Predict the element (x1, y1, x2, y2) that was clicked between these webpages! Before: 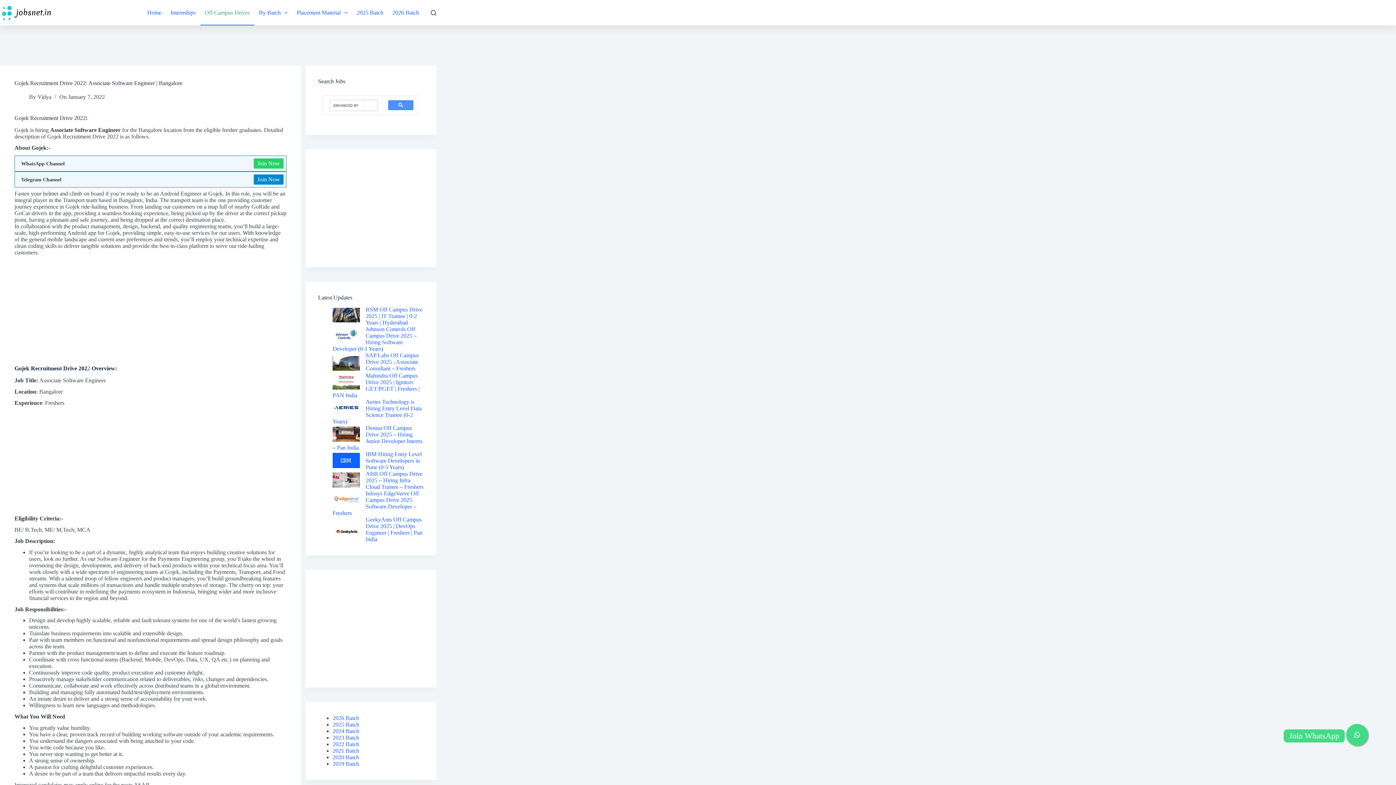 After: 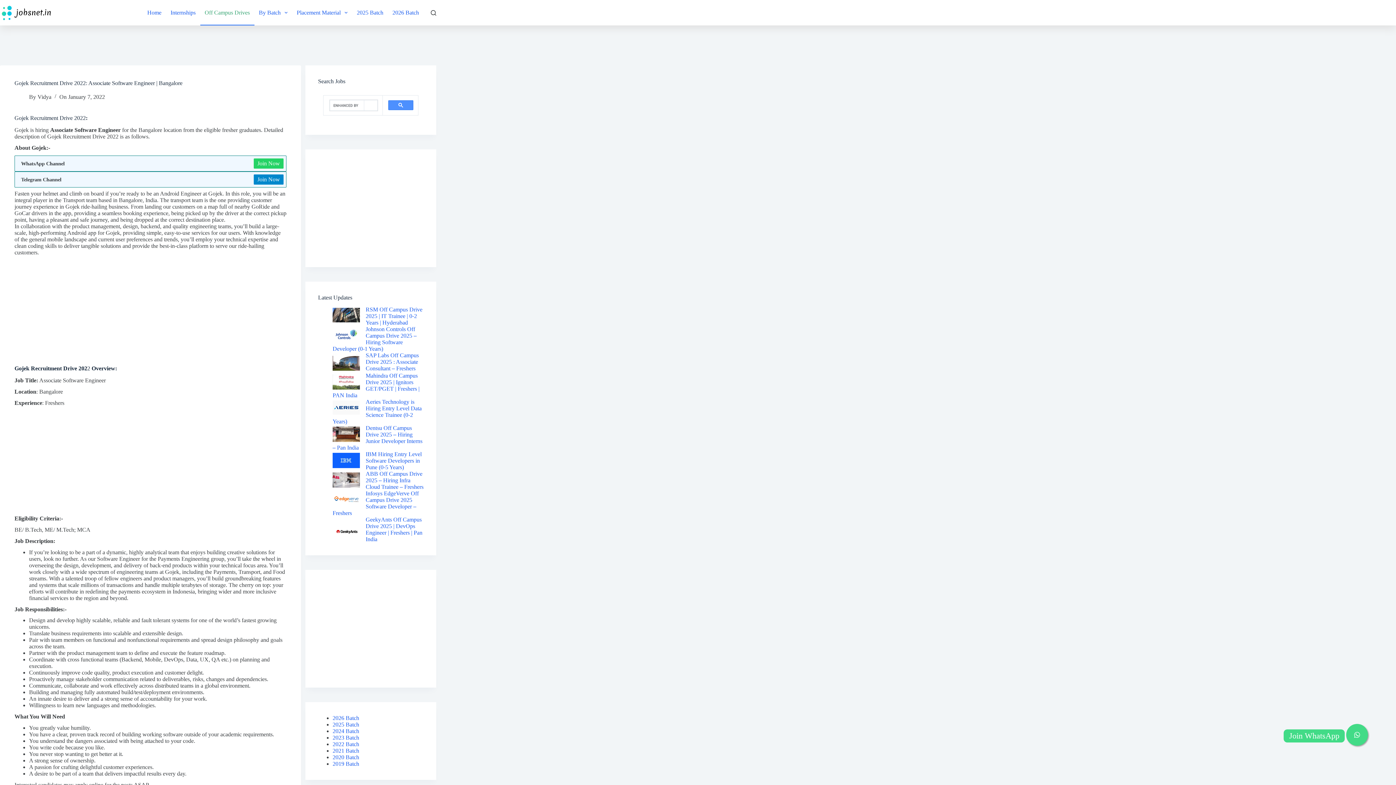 Action: bbox: (253, 158, 283, 168) label: Join Now